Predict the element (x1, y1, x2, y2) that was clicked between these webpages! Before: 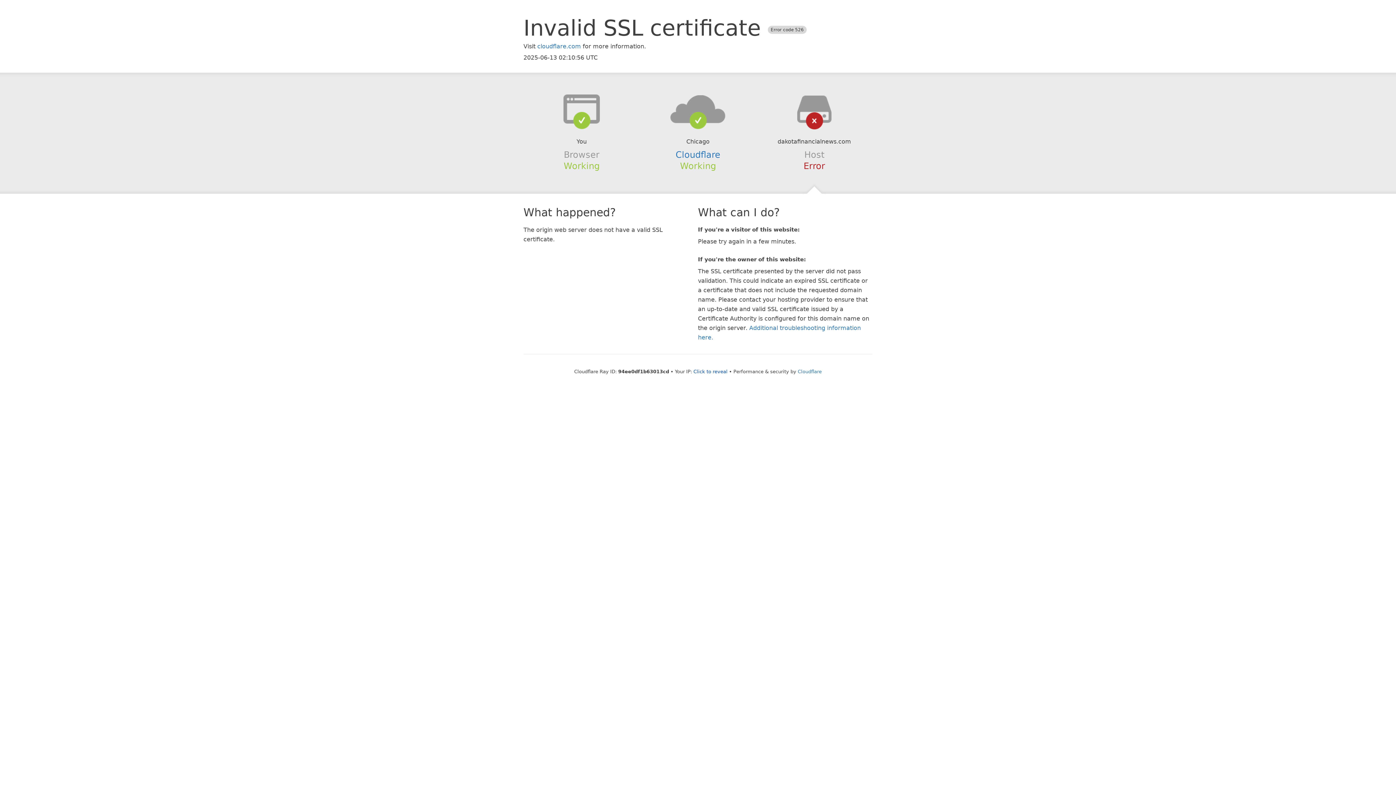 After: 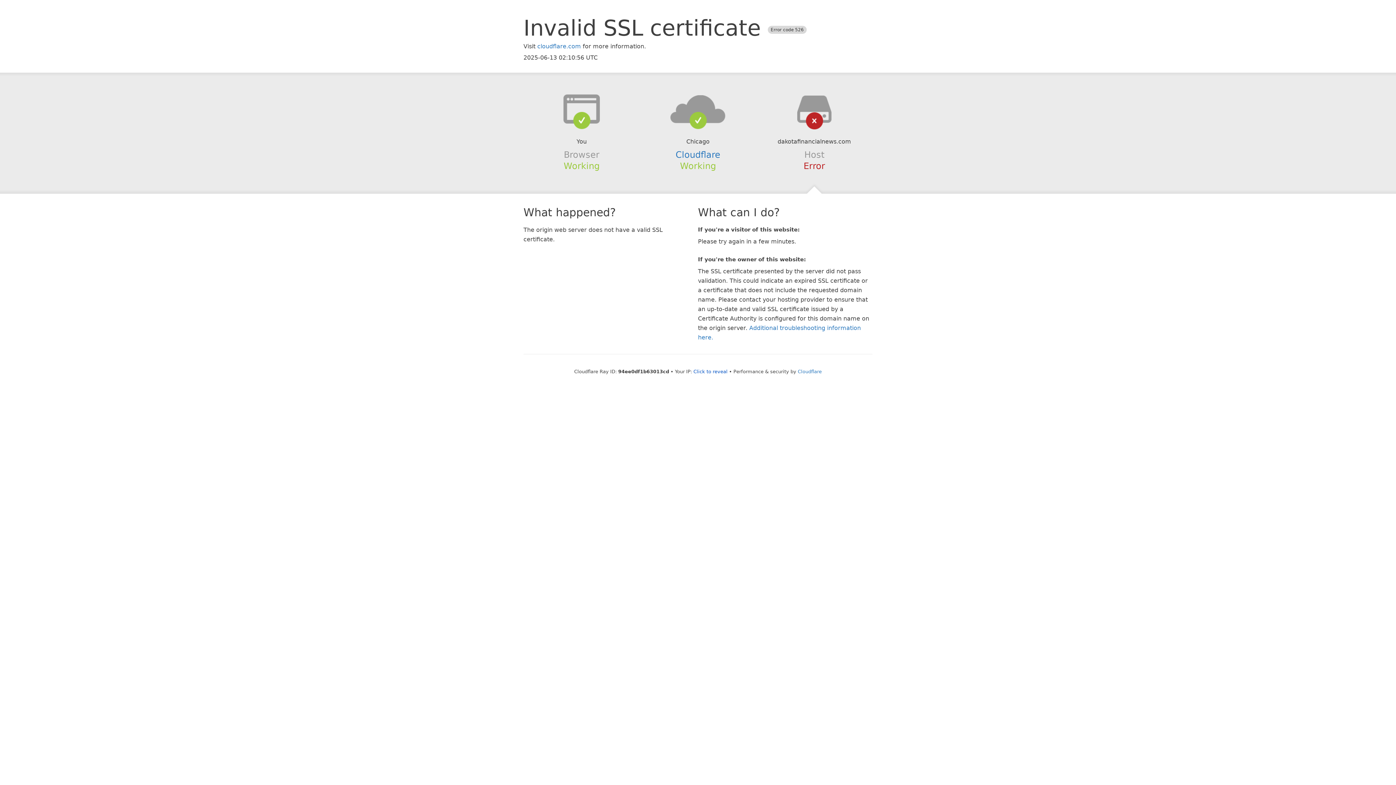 Action: bbox: (639, 94, 756, 123)